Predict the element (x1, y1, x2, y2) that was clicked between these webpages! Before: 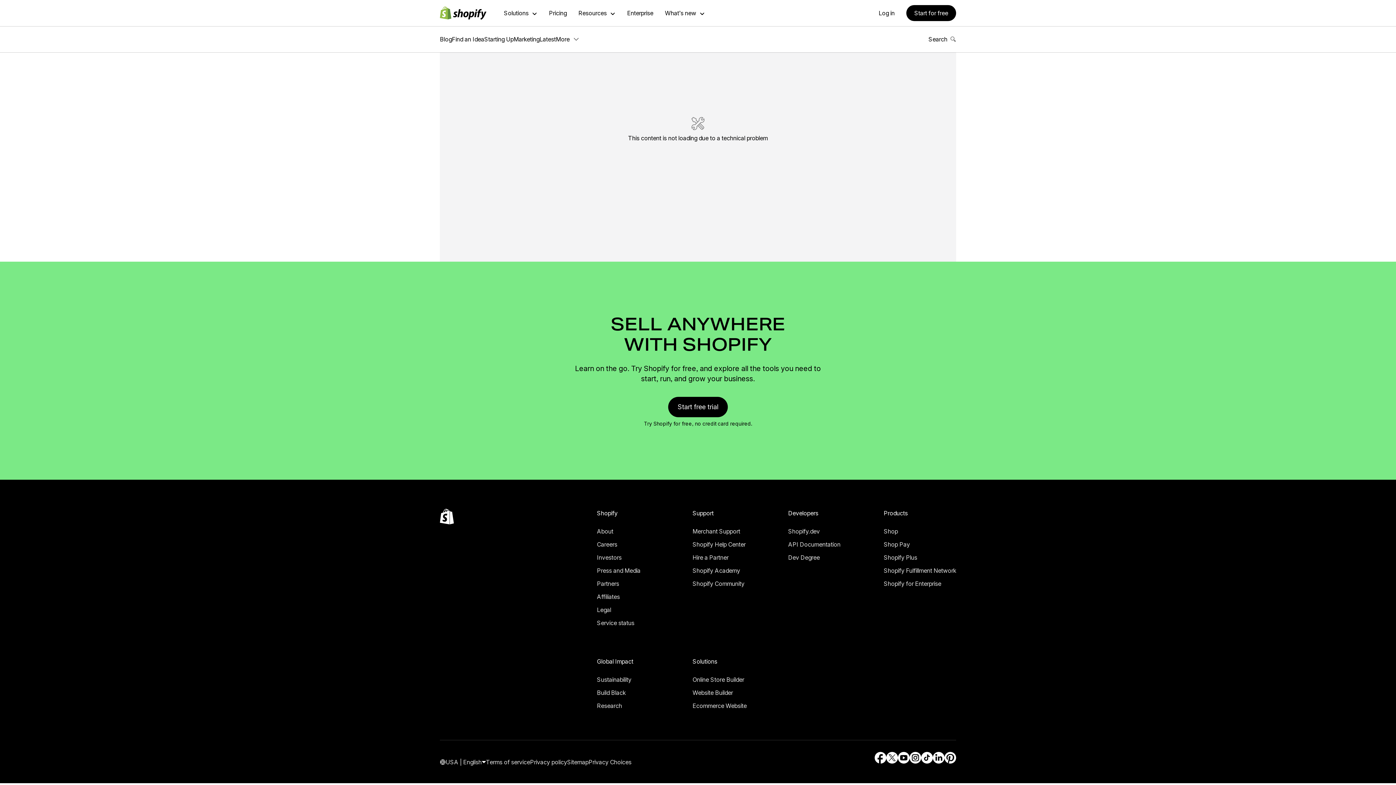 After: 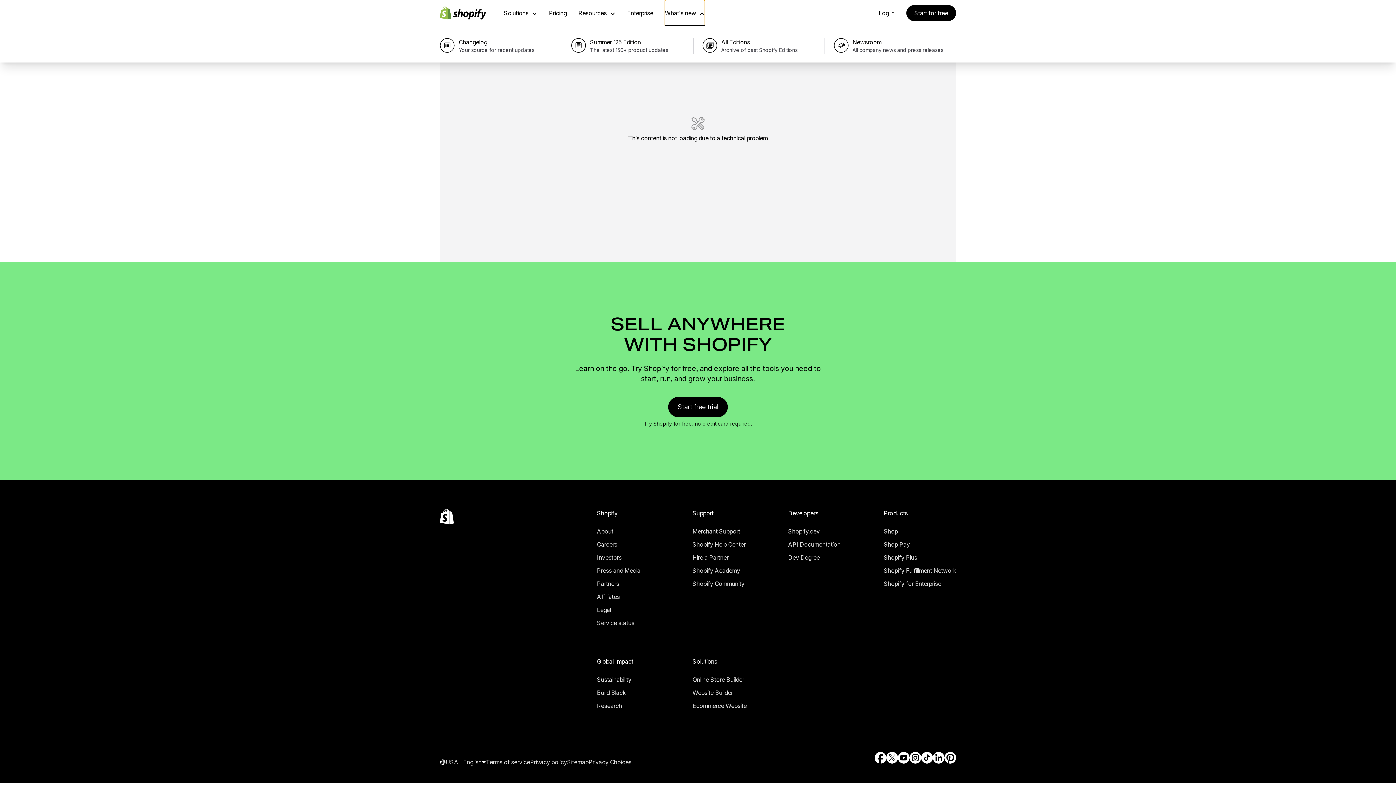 Action: label: What’s new bbox: (17, 58, 47, 65)